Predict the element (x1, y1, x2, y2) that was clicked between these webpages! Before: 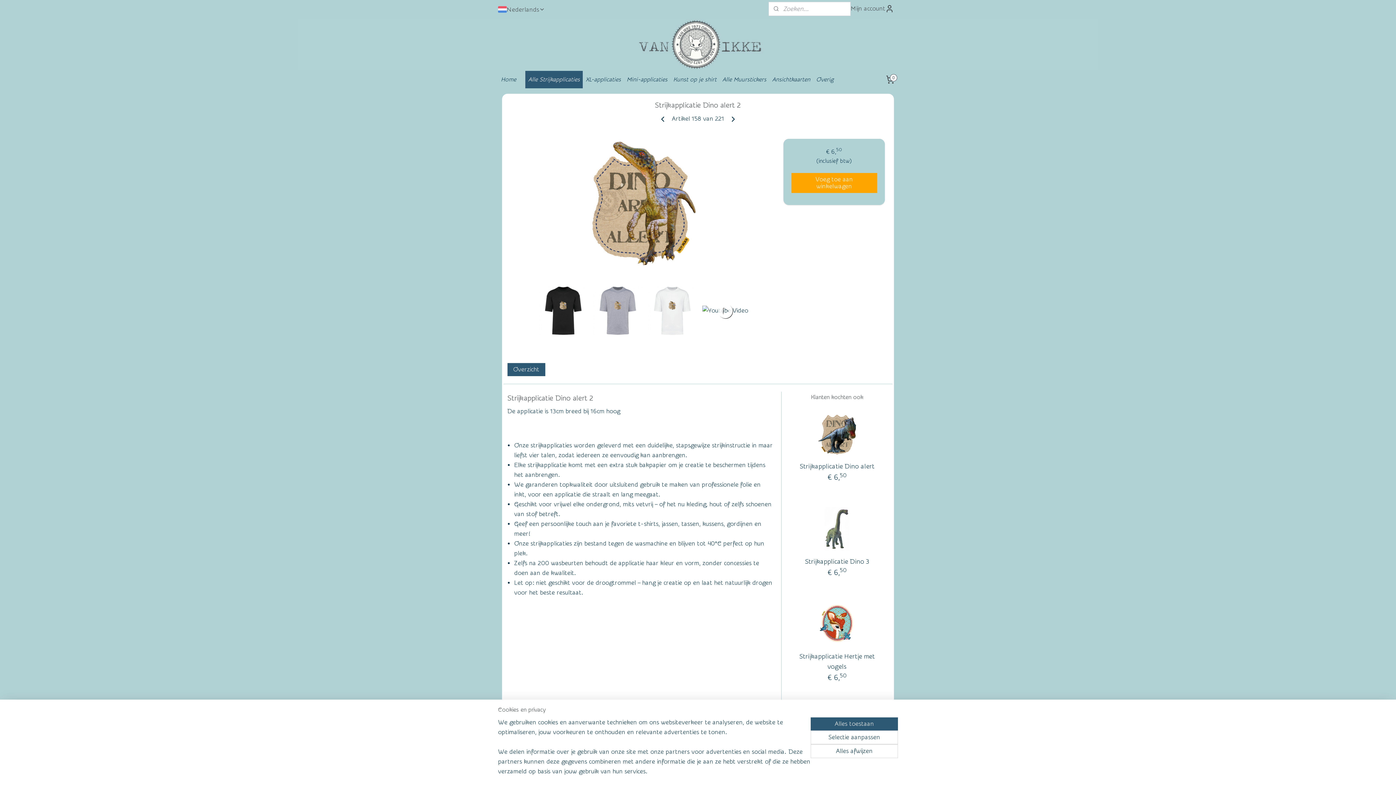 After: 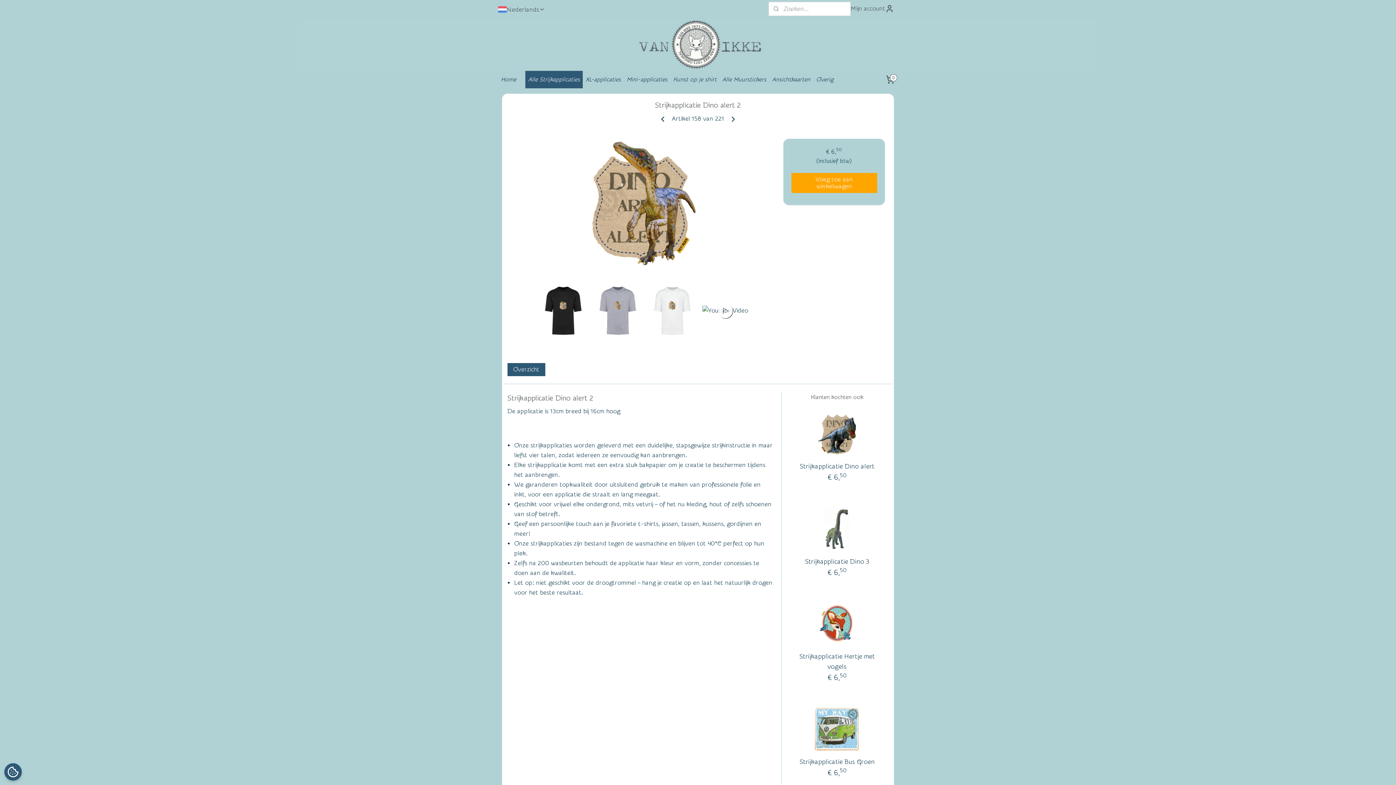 Action: label: Alles toestaan bbox: (810, 717, 898, 730)